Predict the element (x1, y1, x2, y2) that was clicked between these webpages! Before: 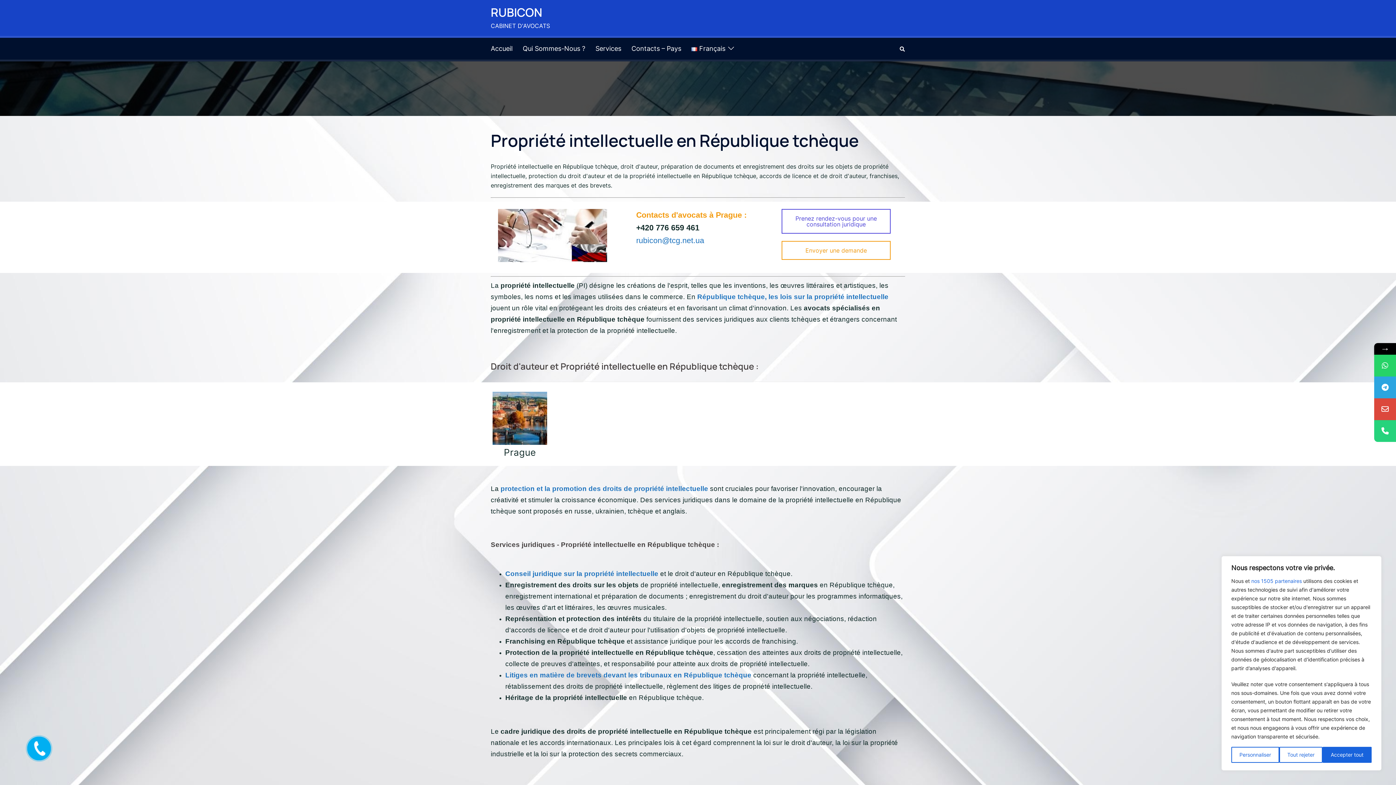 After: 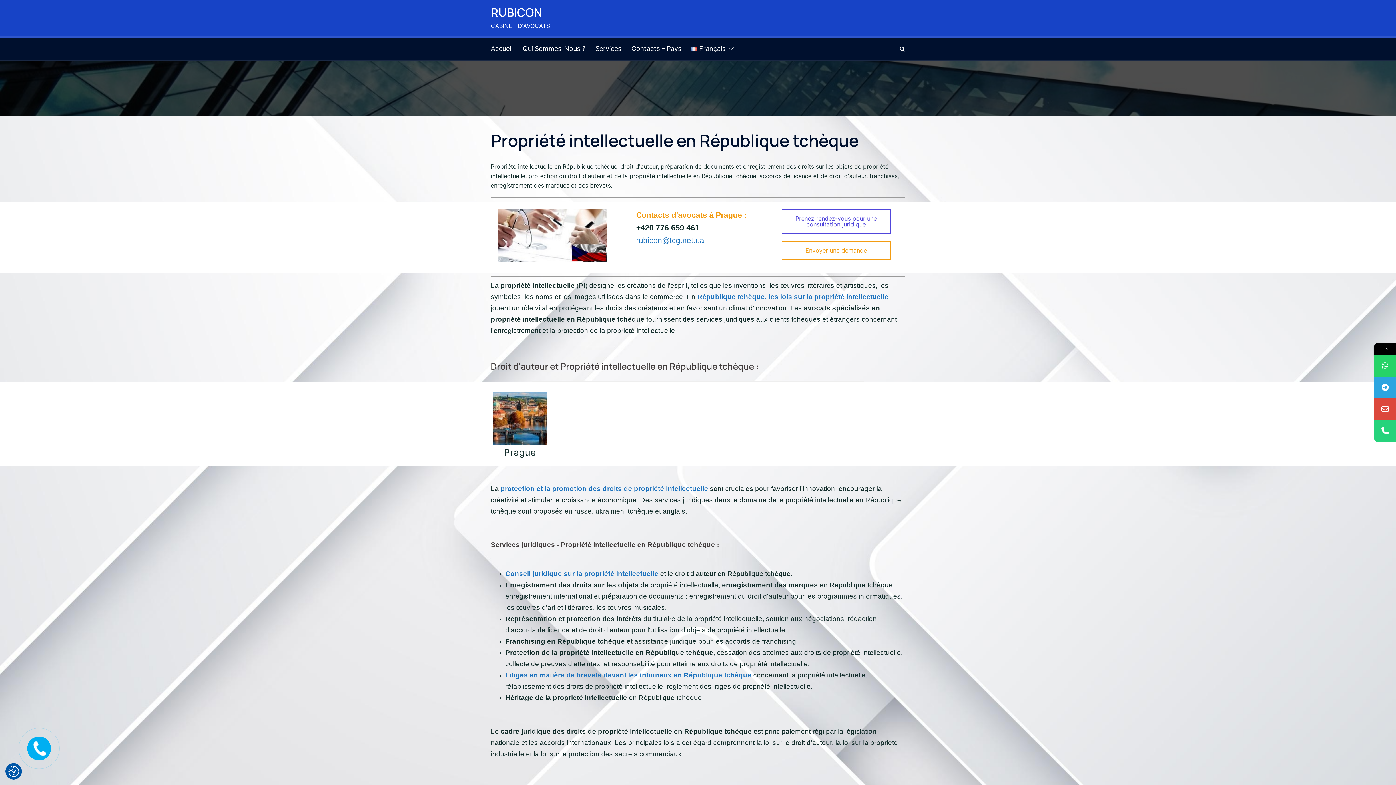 Action: bbox: (1279, 747, 1323, 763) label: Tout rejeter